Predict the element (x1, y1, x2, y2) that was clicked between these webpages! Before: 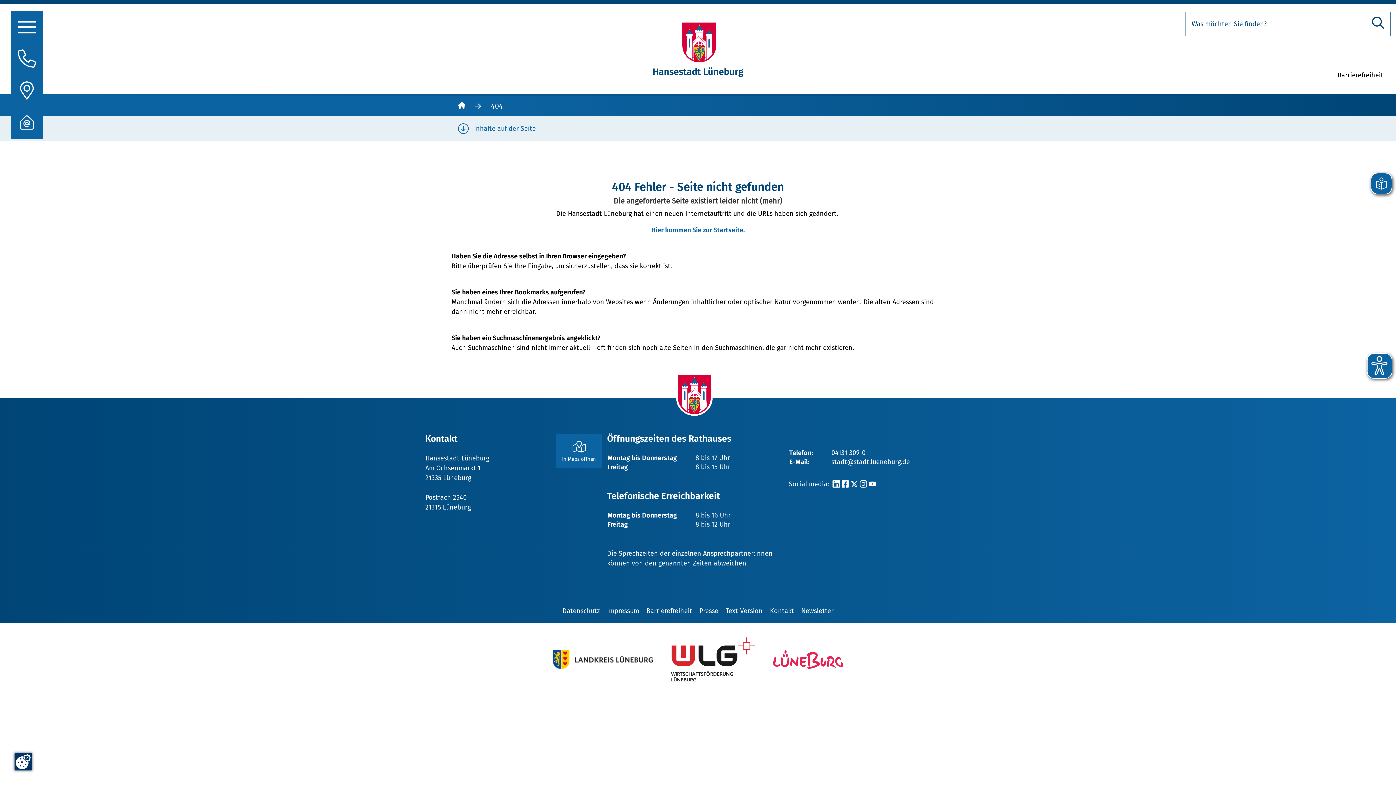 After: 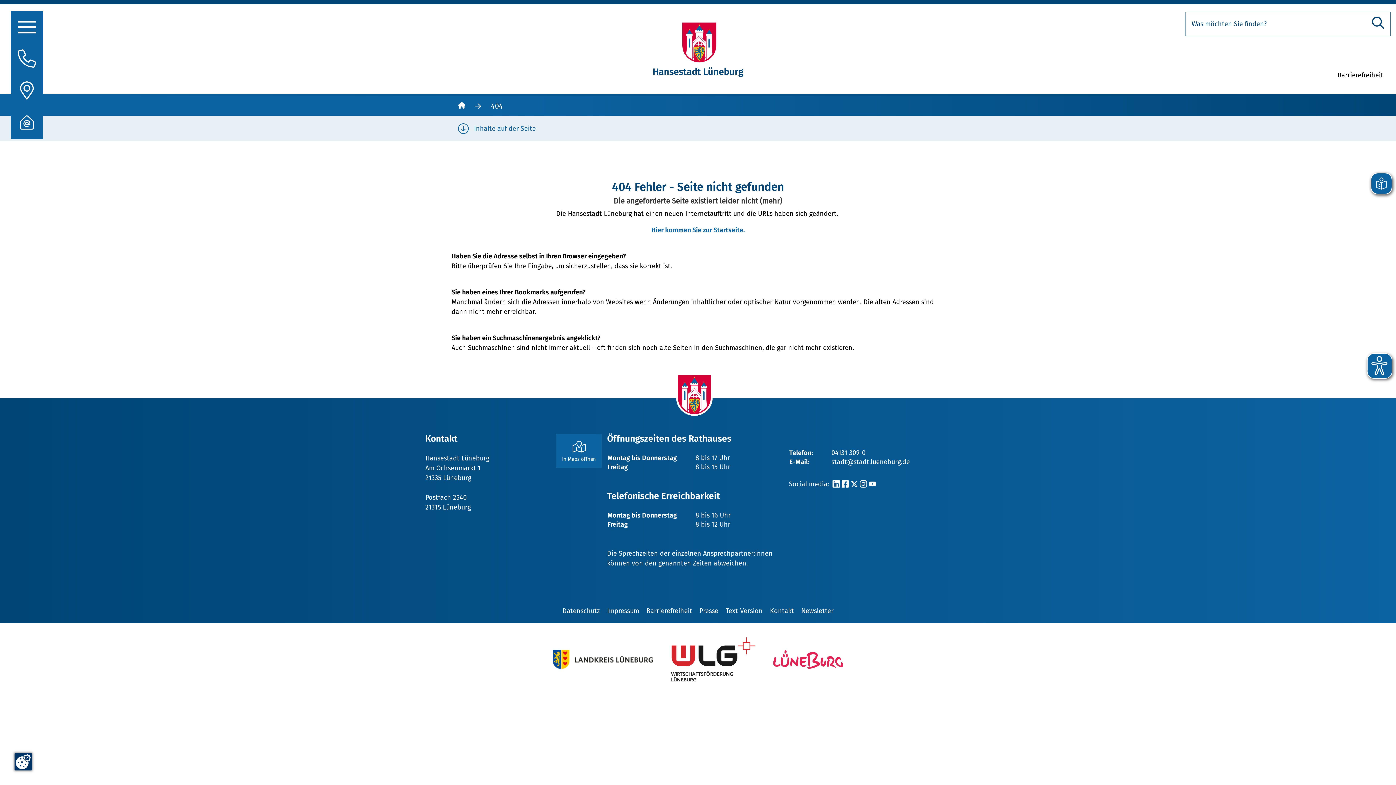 Action: label: 04131 309-0 bbox: (831, 449, 865, 457)